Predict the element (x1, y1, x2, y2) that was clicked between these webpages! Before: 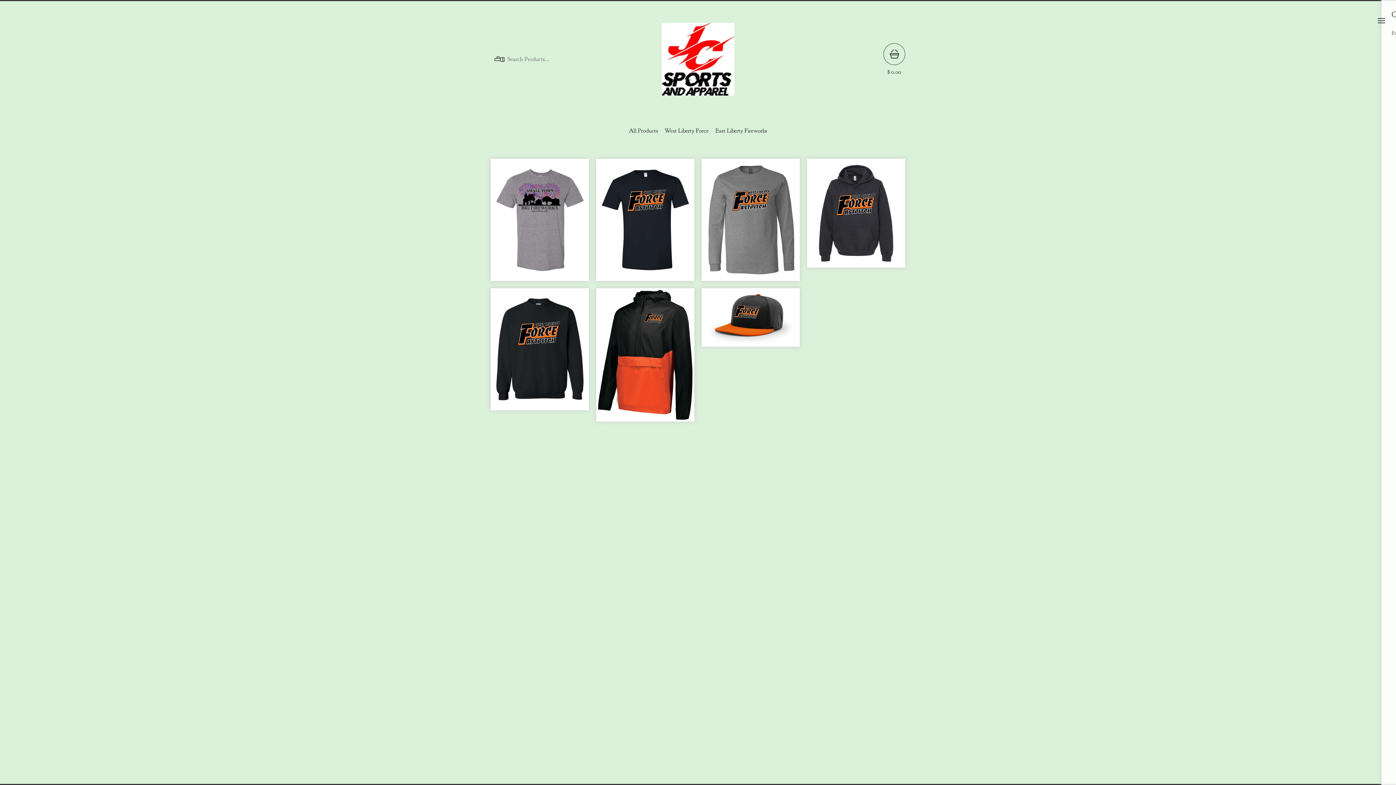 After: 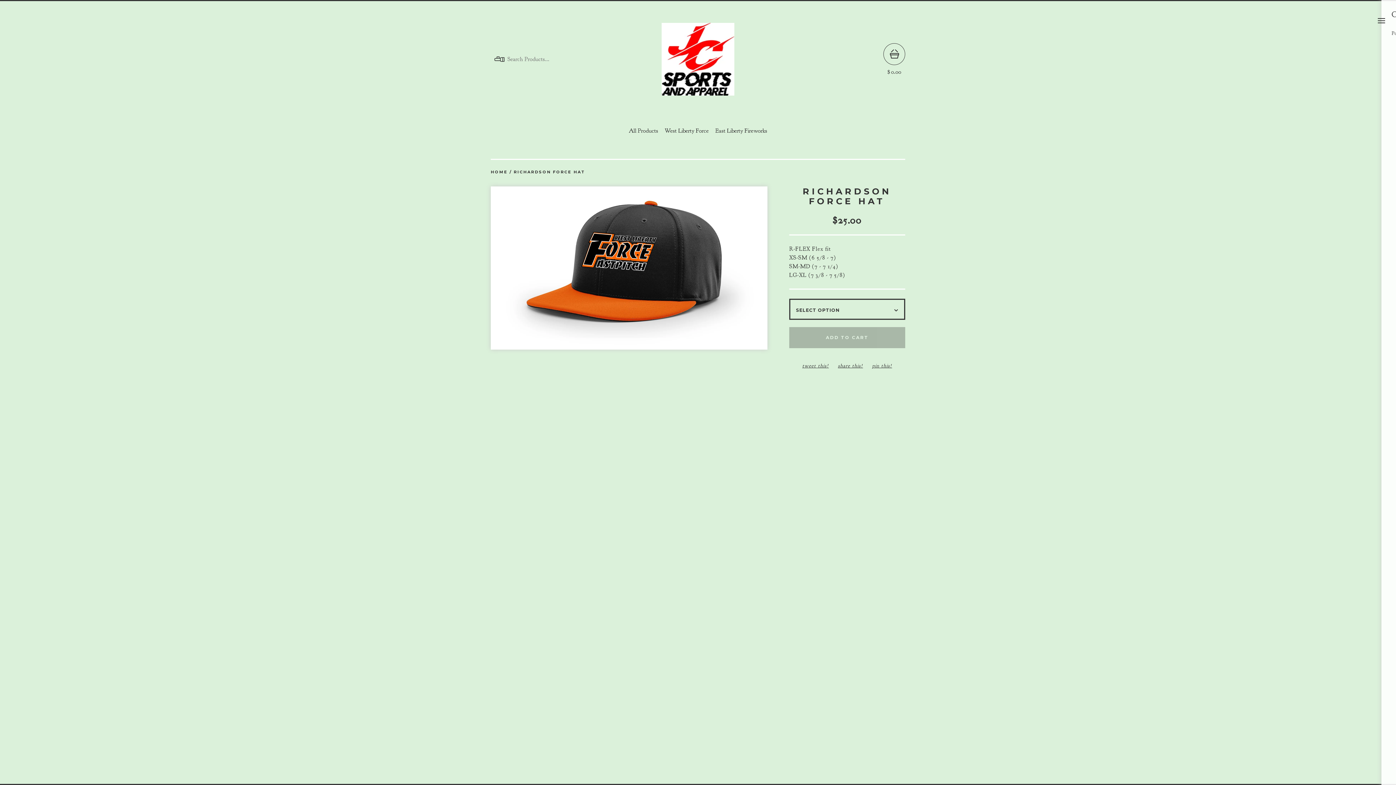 Action: label: RICHARDSON FORCE HAT
$25.00 bbox: (698, 288, 803, 429)